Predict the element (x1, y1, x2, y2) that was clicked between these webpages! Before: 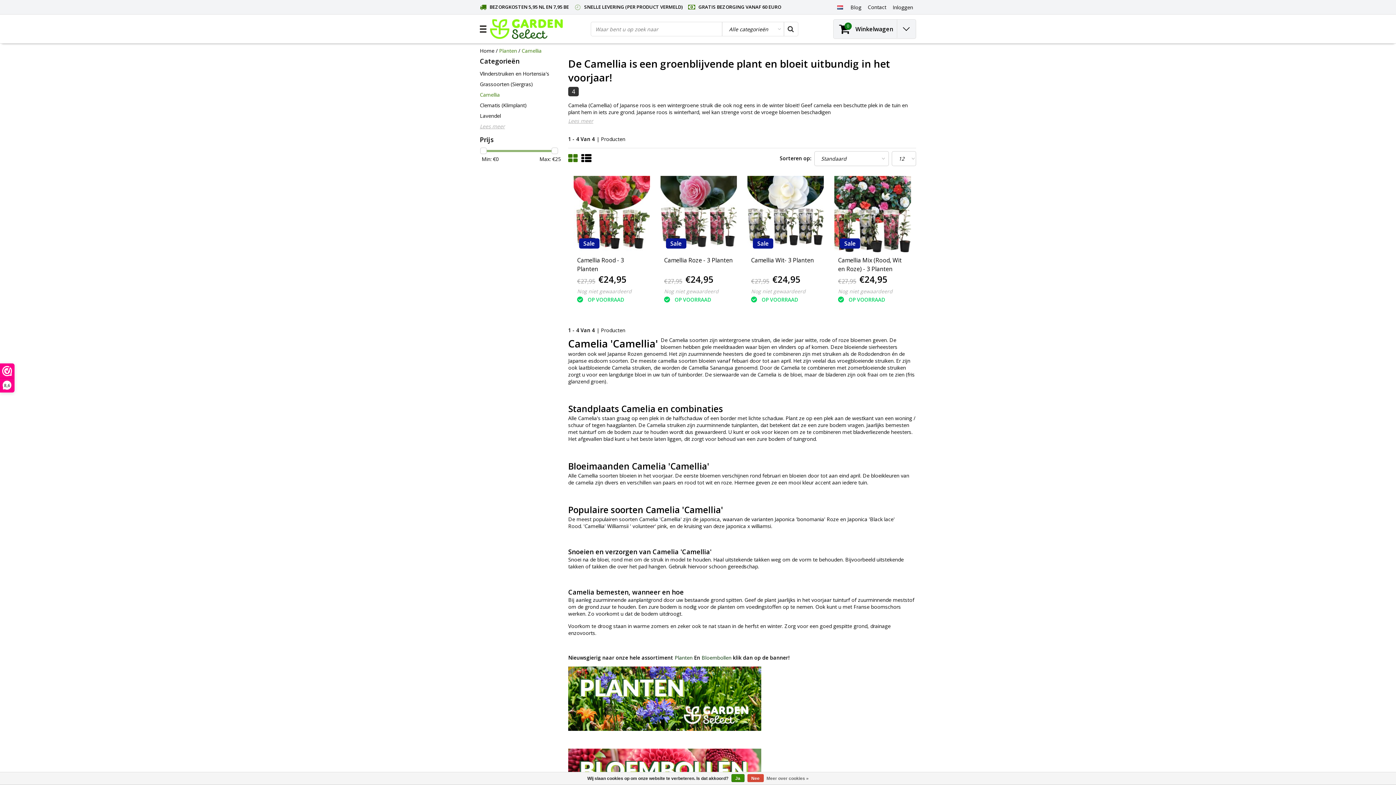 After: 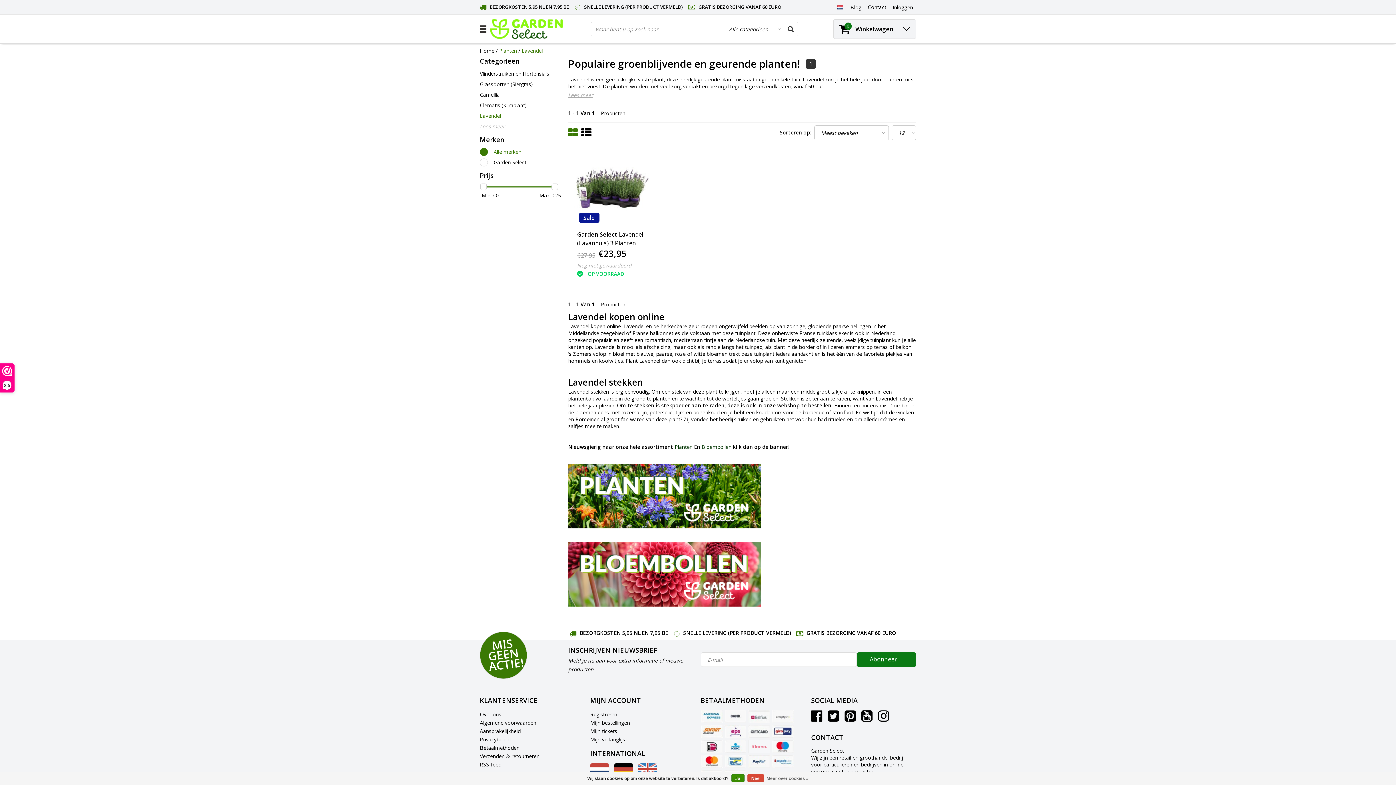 Action: bbox: (480, 110, 562, 120) label: Lavendel